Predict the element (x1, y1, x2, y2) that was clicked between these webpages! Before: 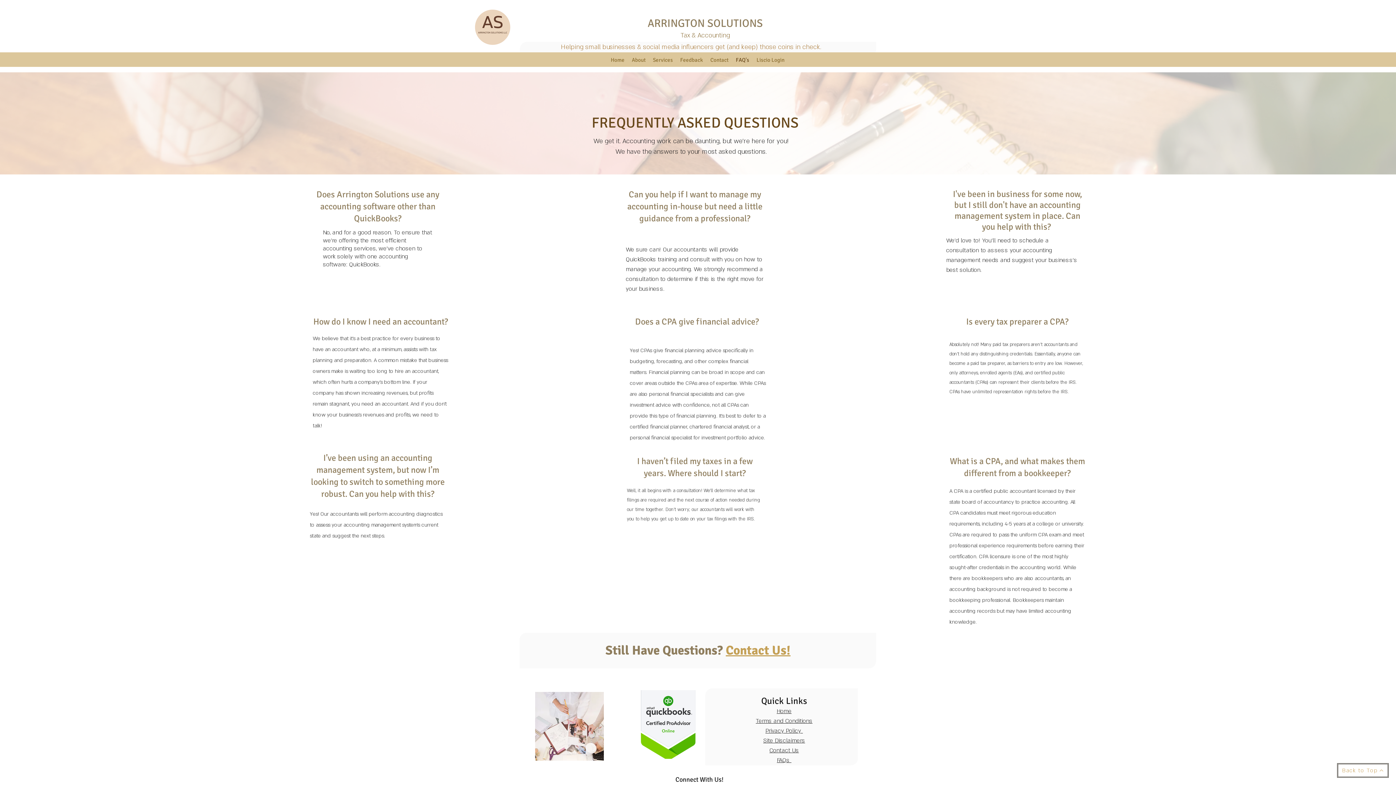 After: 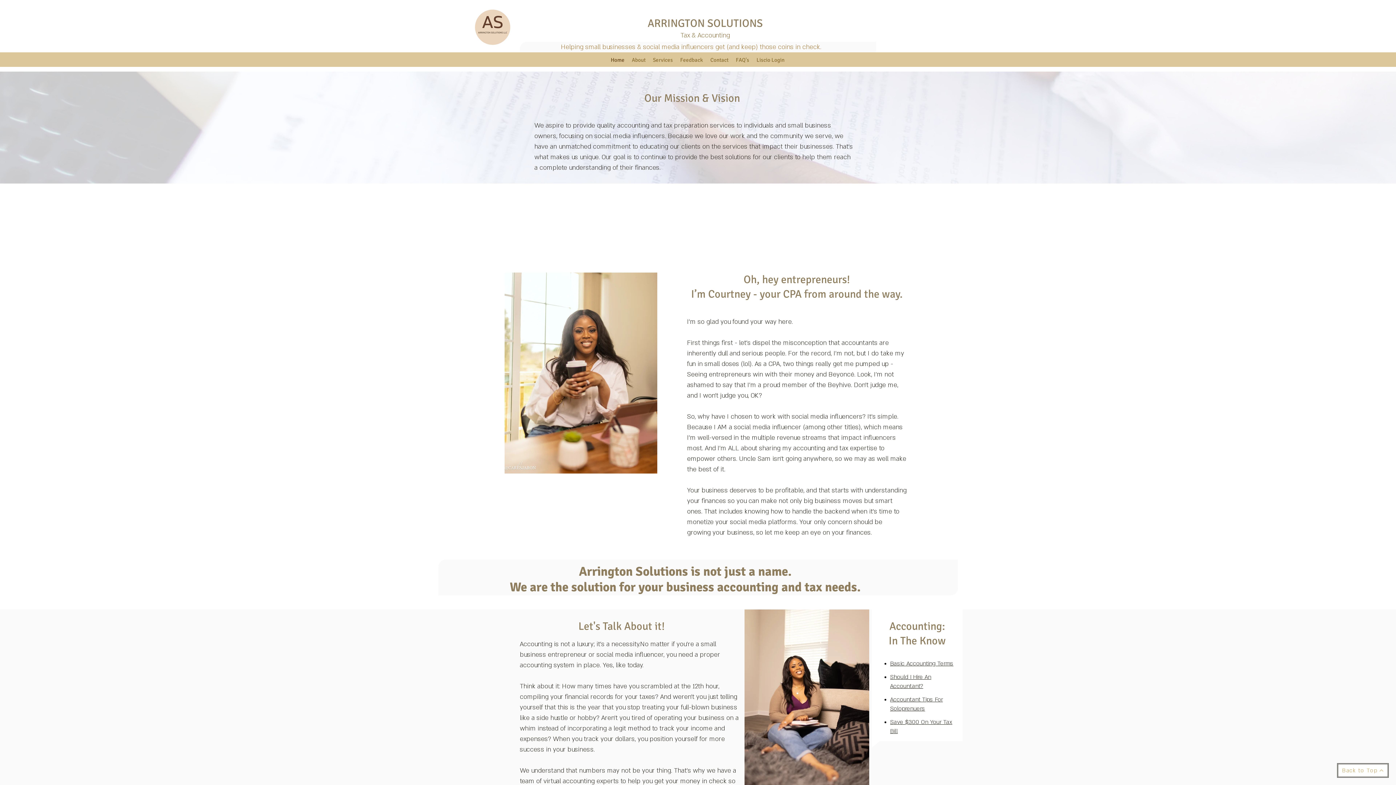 Action: label: Home bbox: (607, 54, 628, 65)